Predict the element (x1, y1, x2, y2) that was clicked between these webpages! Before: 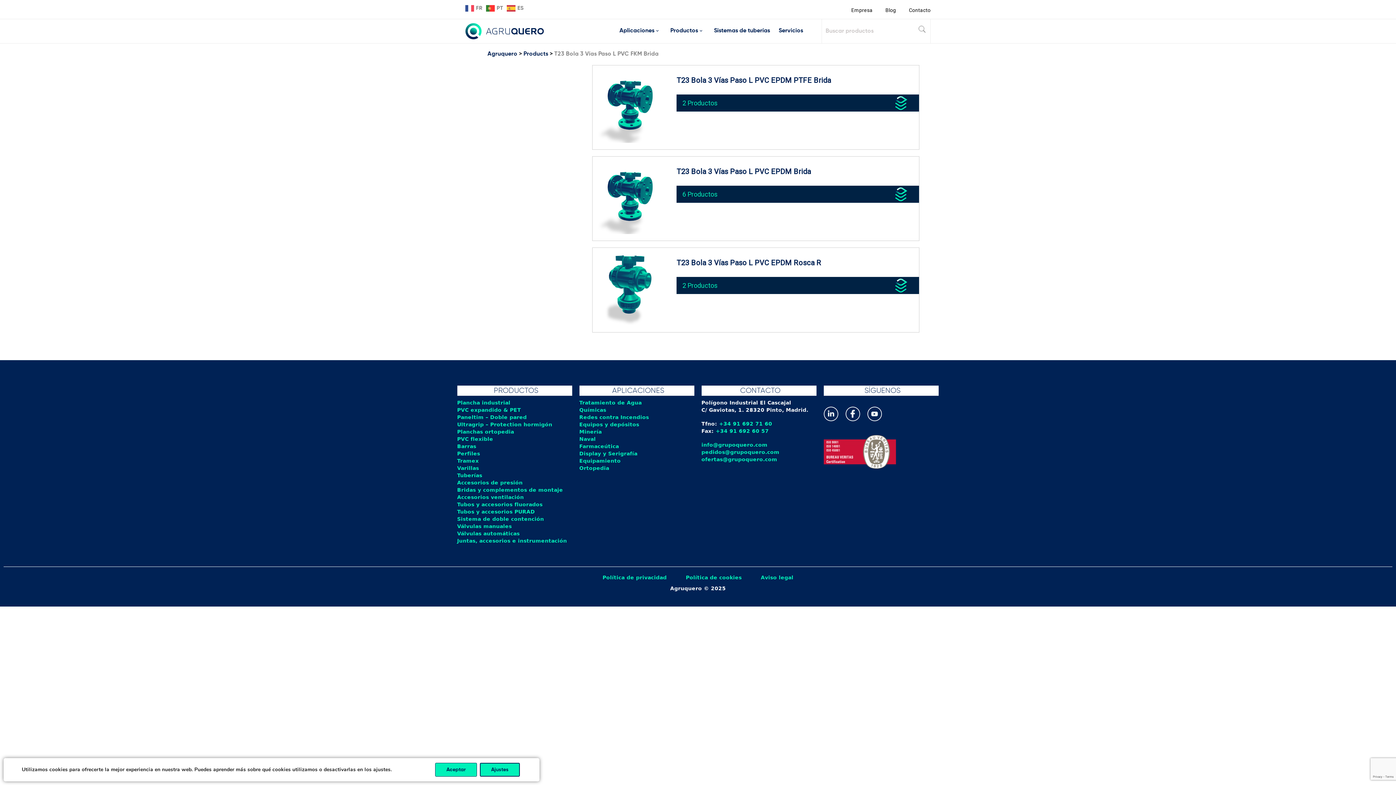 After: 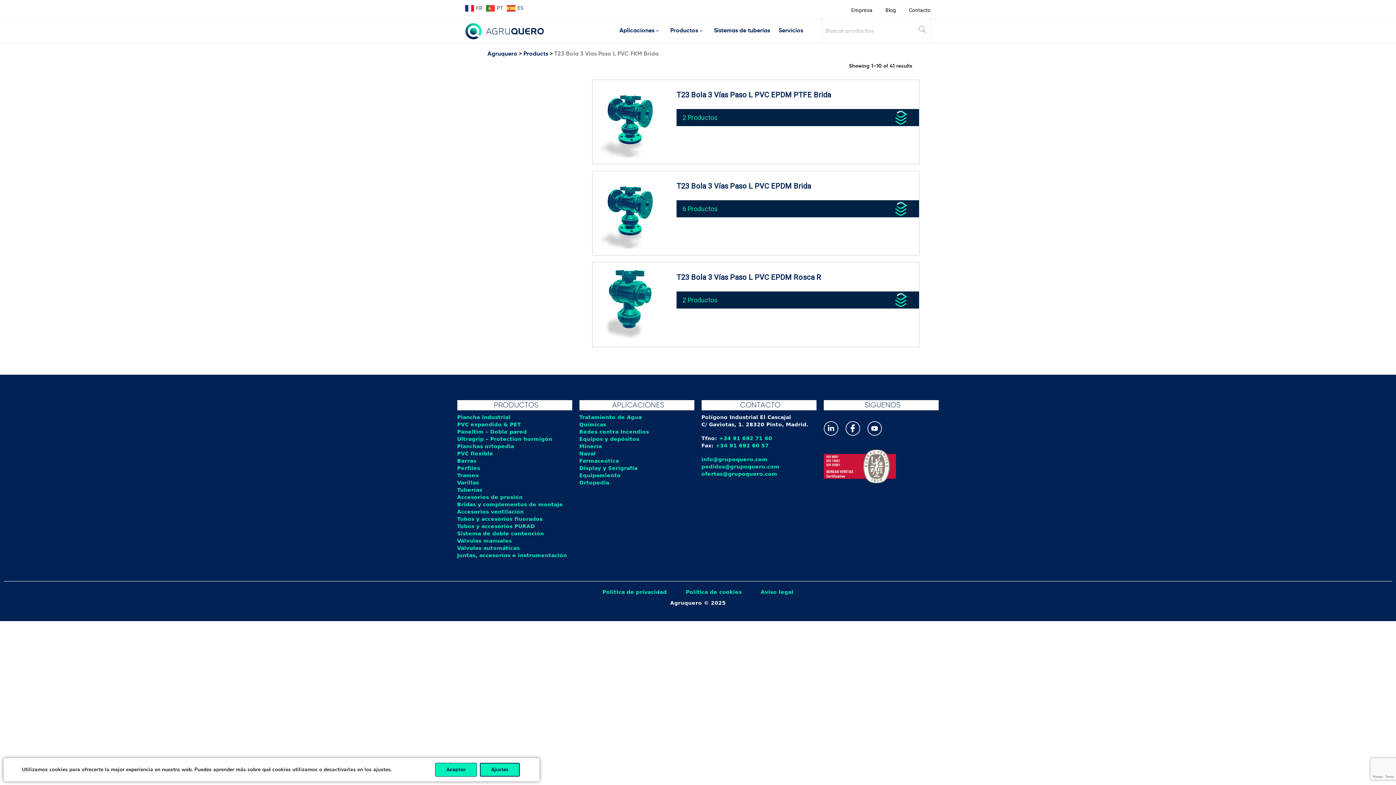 Action: label:  FR bbox: (465, 4, 484, 11)